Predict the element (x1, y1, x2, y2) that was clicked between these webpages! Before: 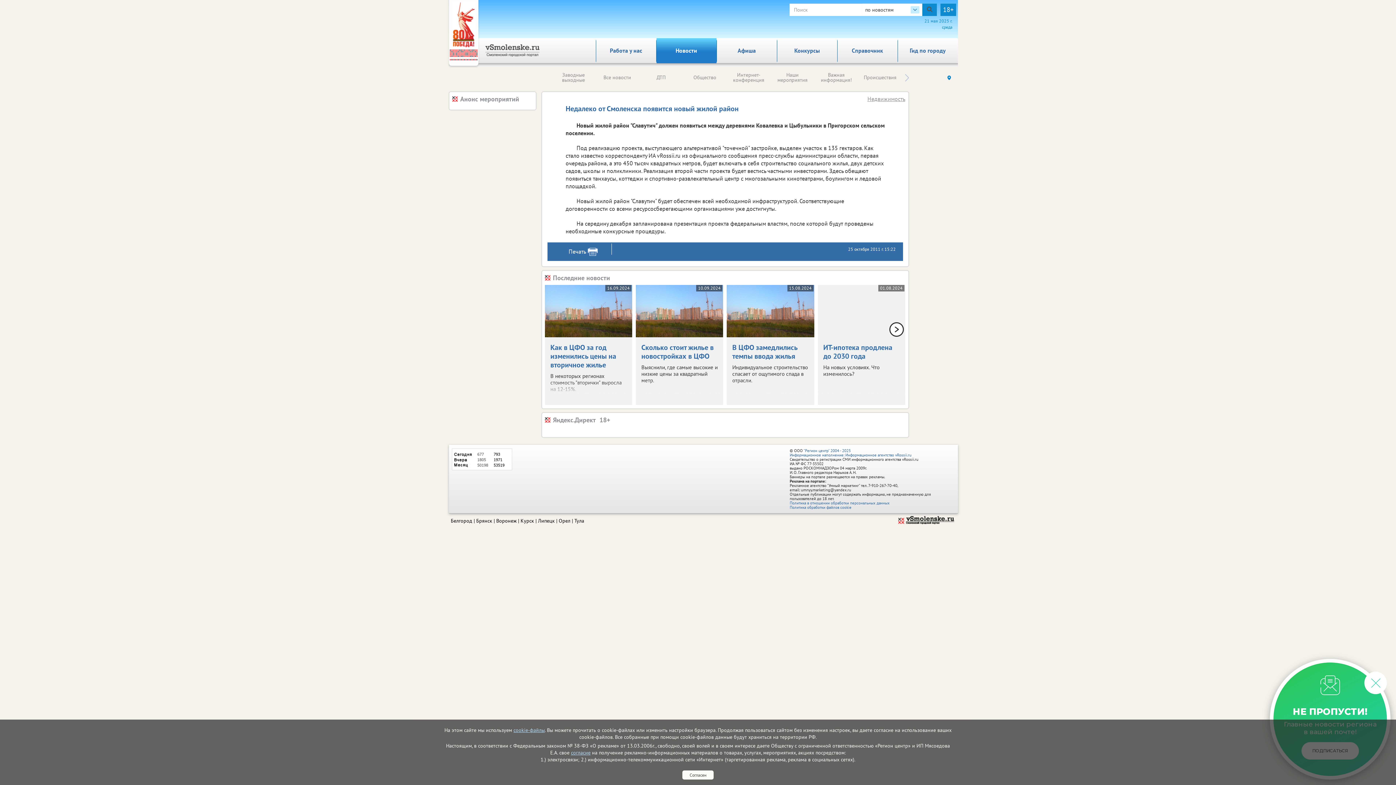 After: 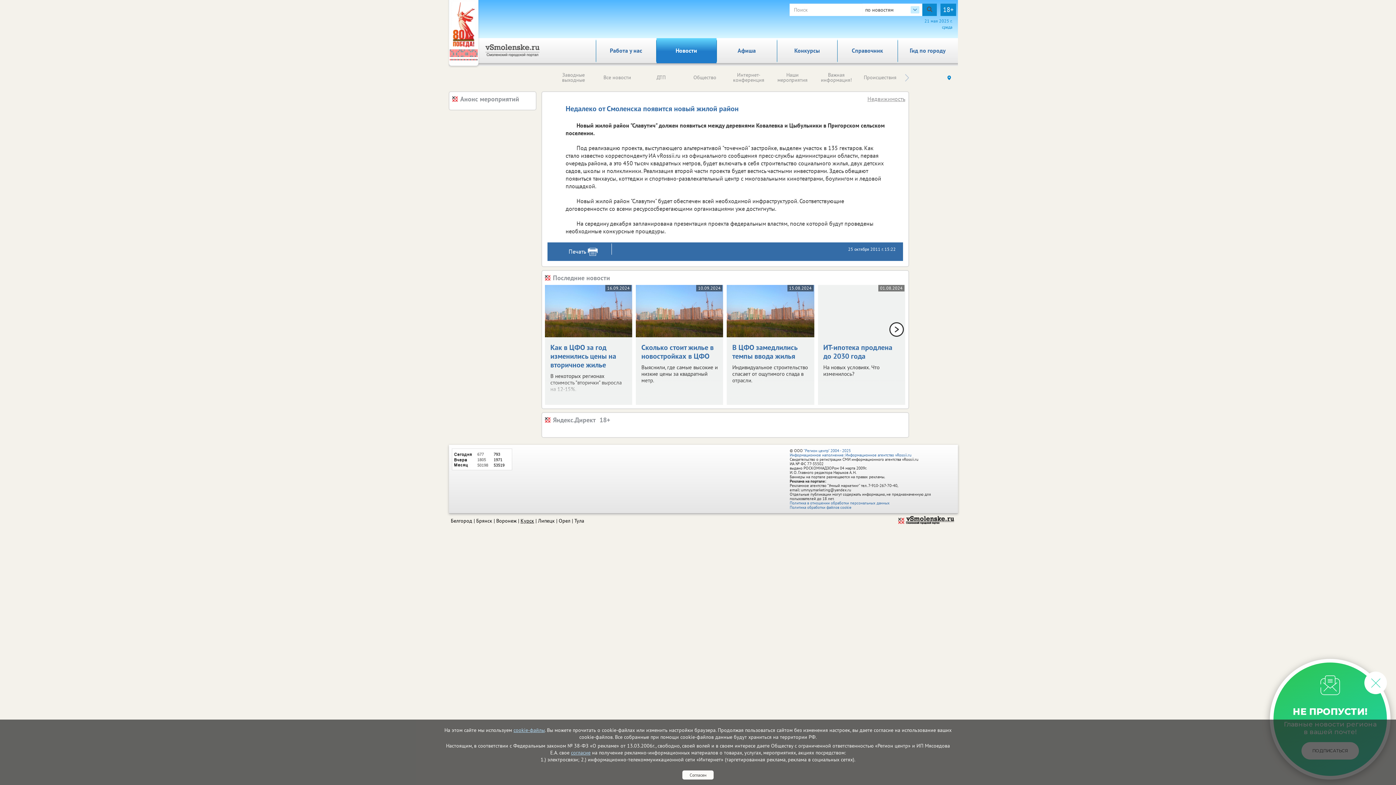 Action: label: Курск bbox: (520, 517, 534, 524)